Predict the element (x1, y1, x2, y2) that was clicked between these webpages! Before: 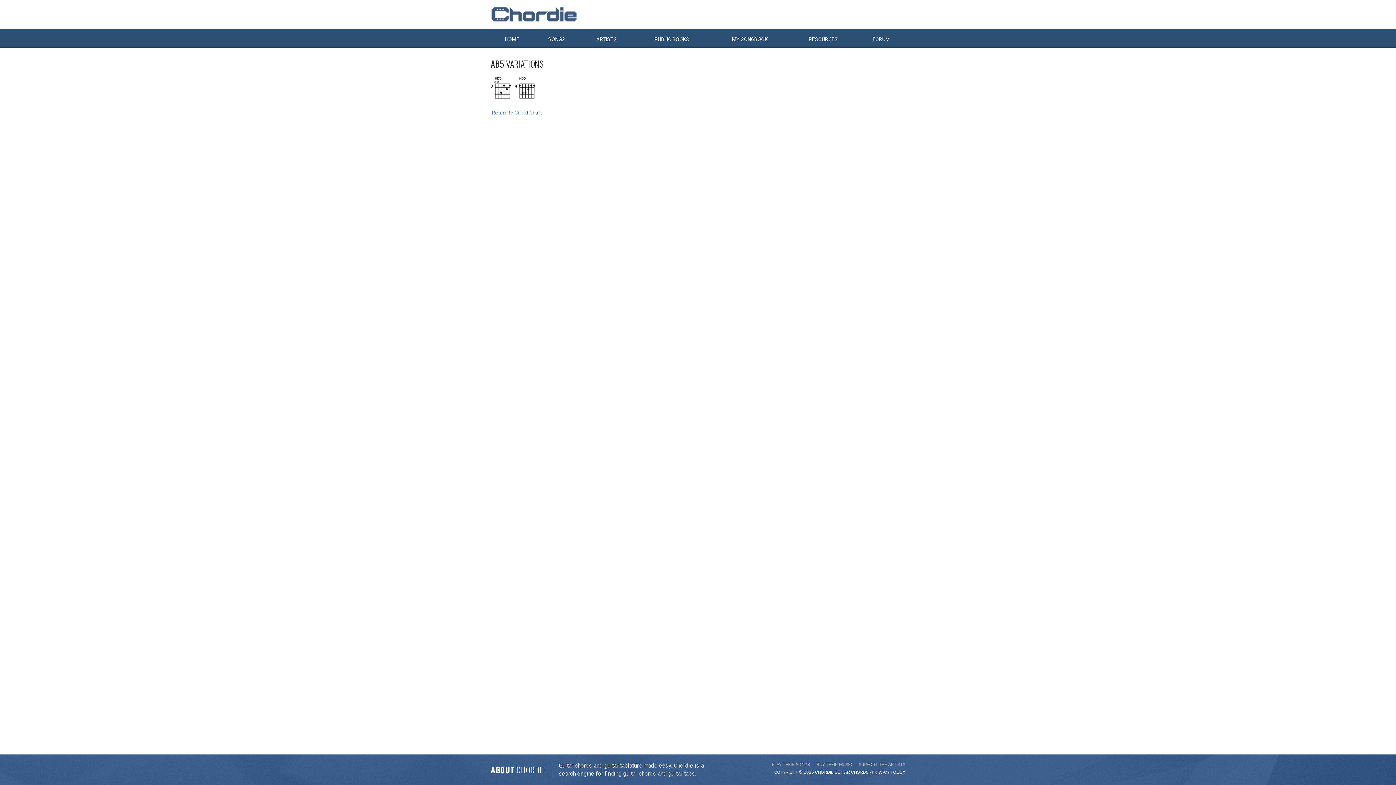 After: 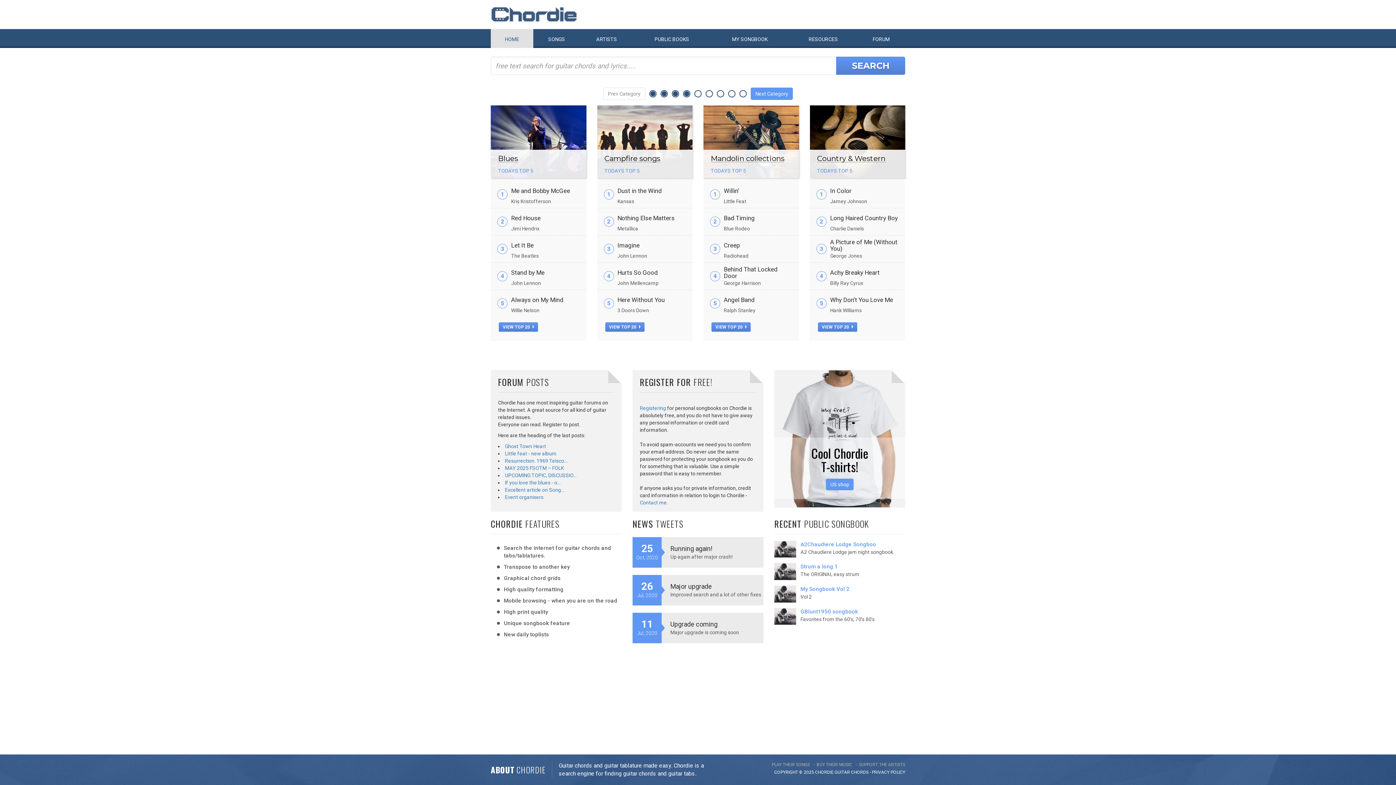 Action: bbox: (485, 3, 582, 25)